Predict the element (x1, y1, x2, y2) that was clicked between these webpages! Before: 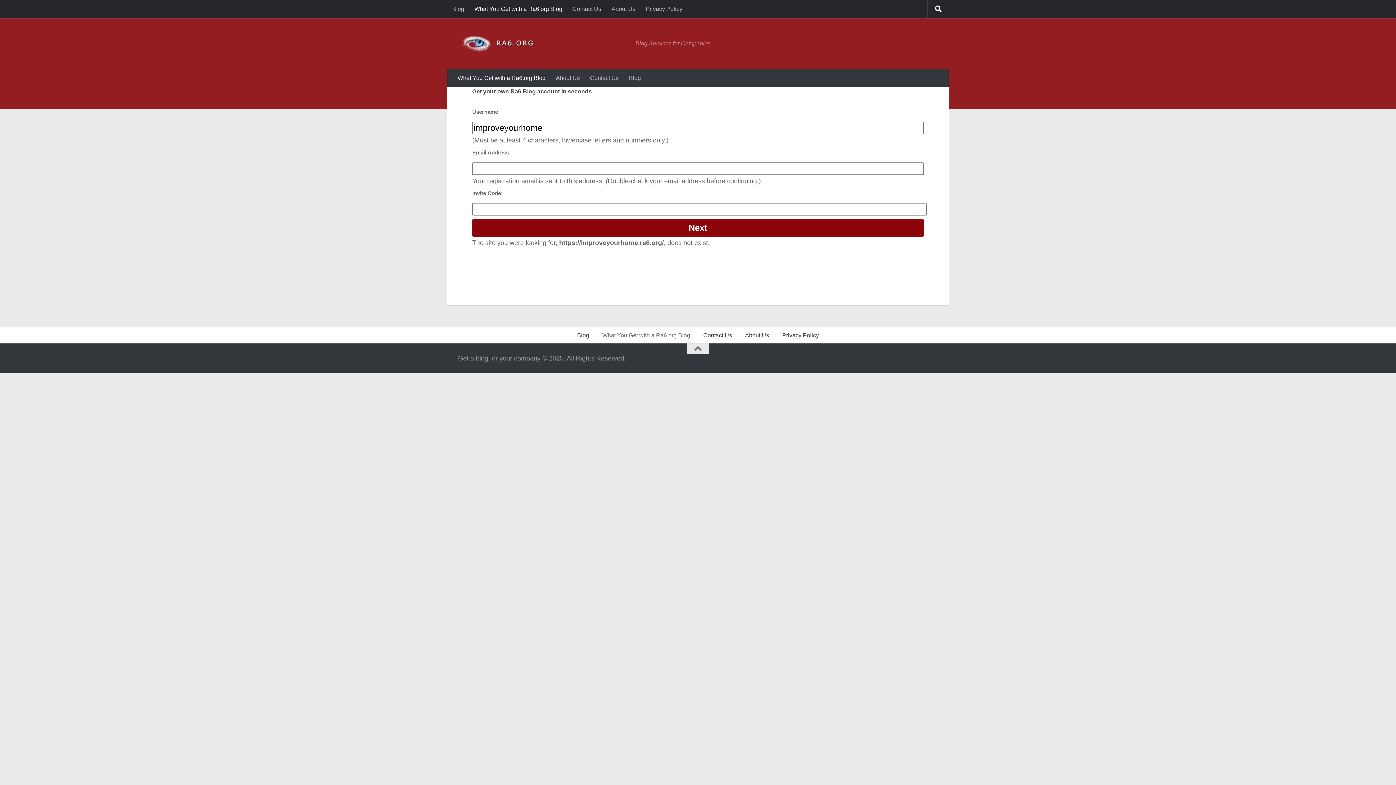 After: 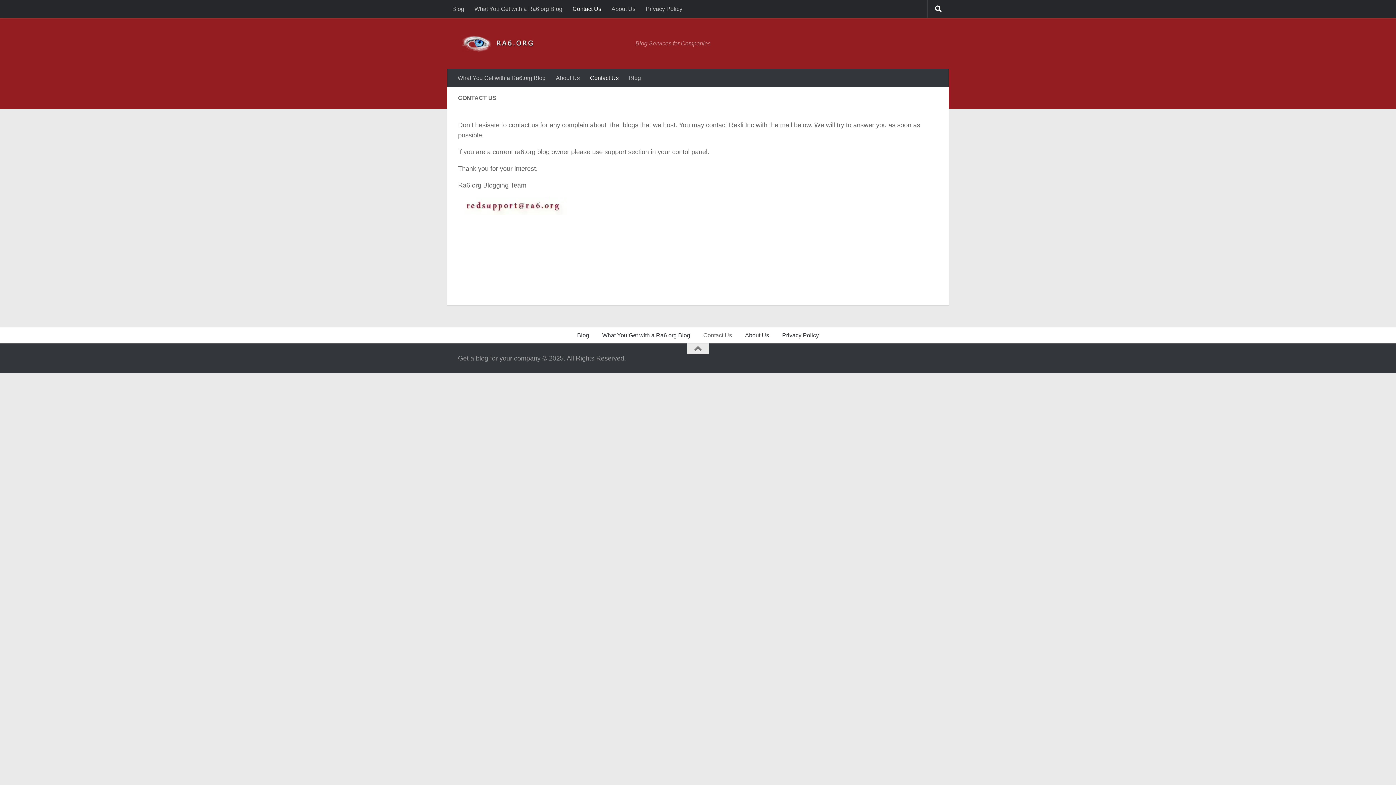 Action: bbox: (696, 327, 738, 343) label: Contact Us